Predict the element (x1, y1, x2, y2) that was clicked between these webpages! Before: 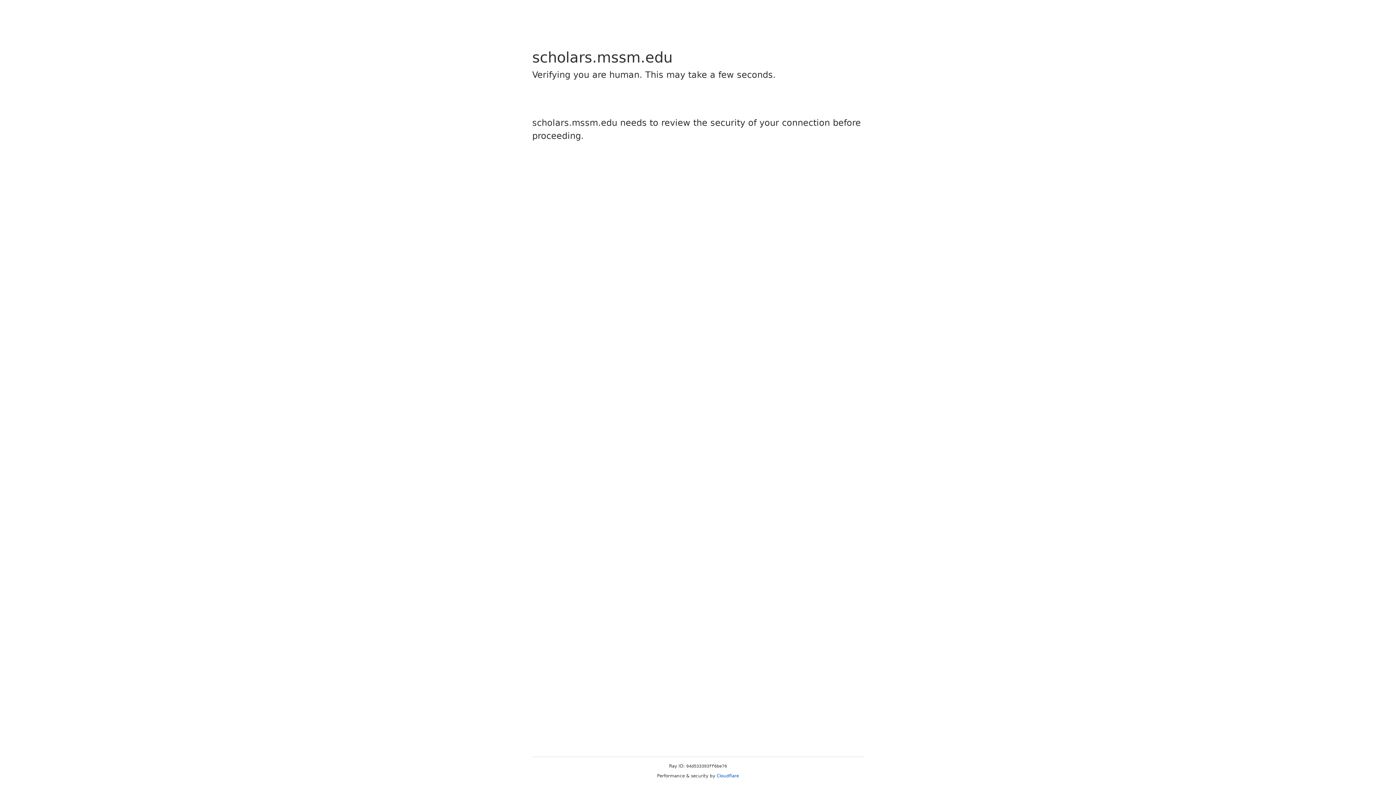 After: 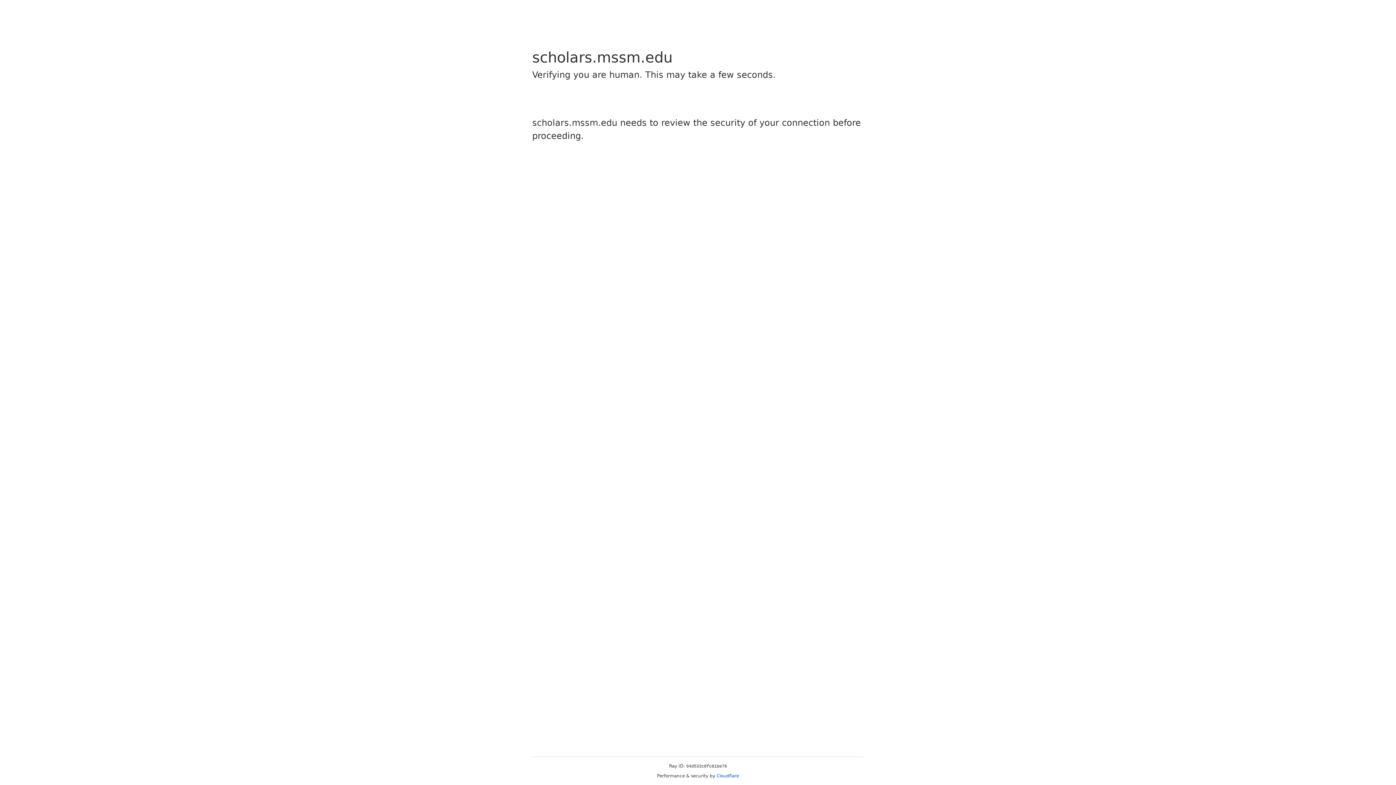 Action: label: Cloudflare bbox: (716, 773, 739, 778)